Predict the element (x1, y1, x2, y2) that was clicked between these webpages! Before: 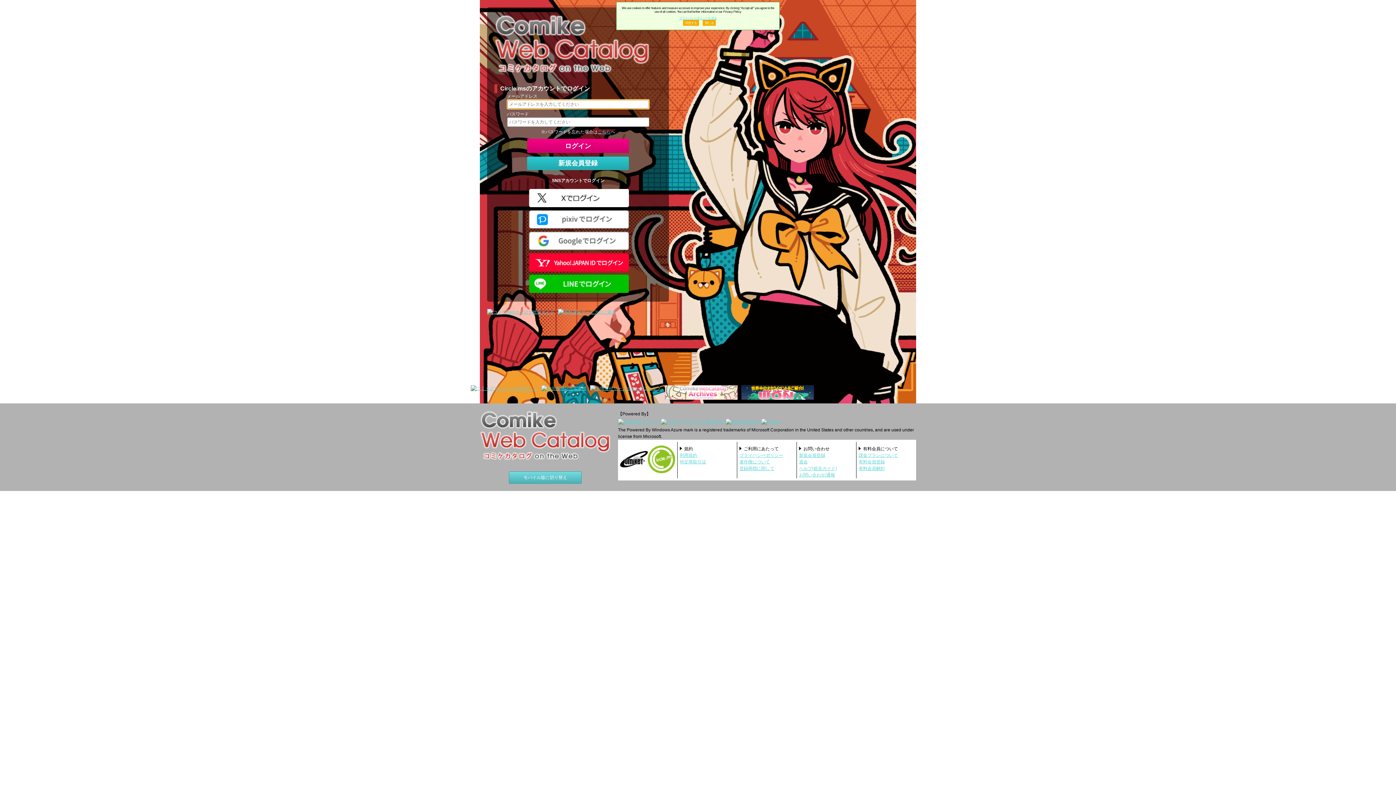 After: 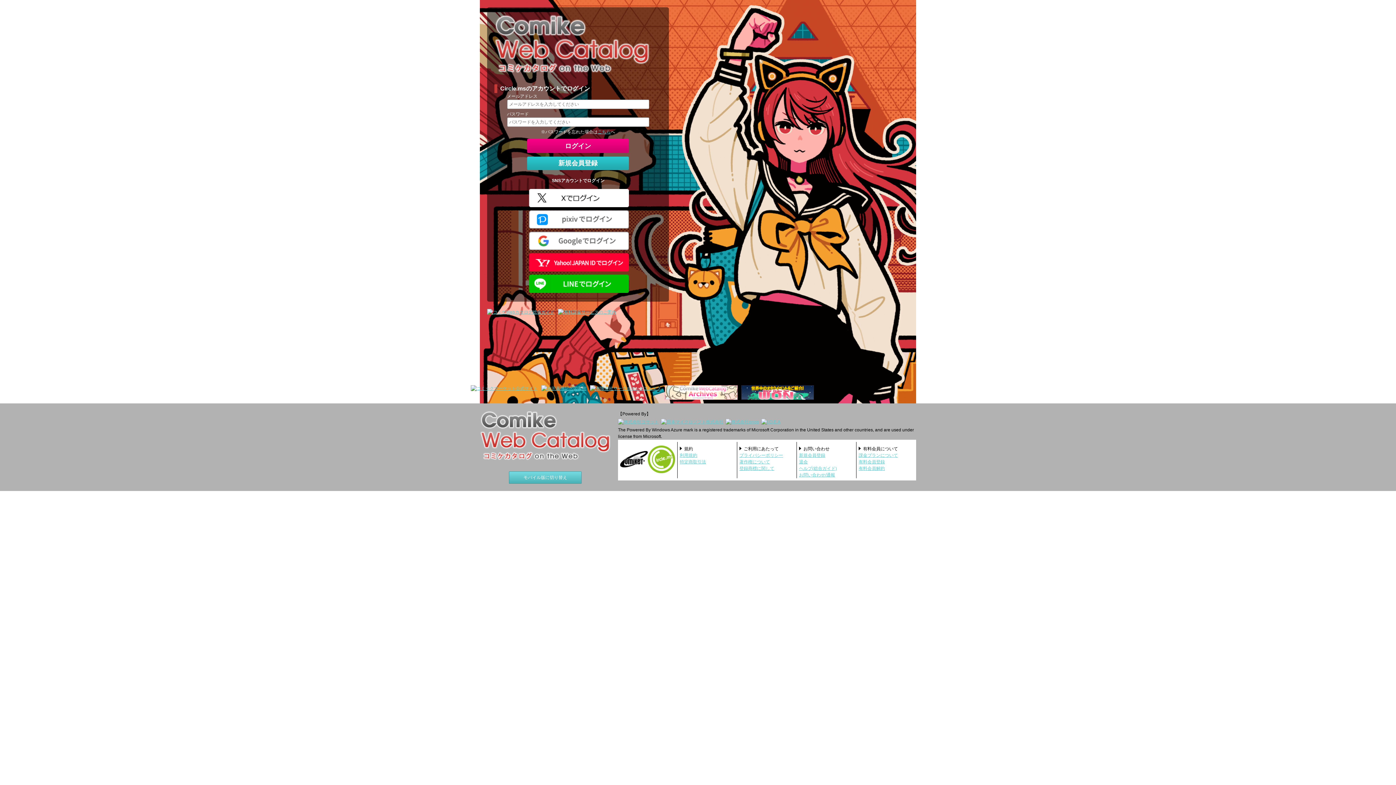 Action: bbox: (683, 20, 699, 25) label: 同意する